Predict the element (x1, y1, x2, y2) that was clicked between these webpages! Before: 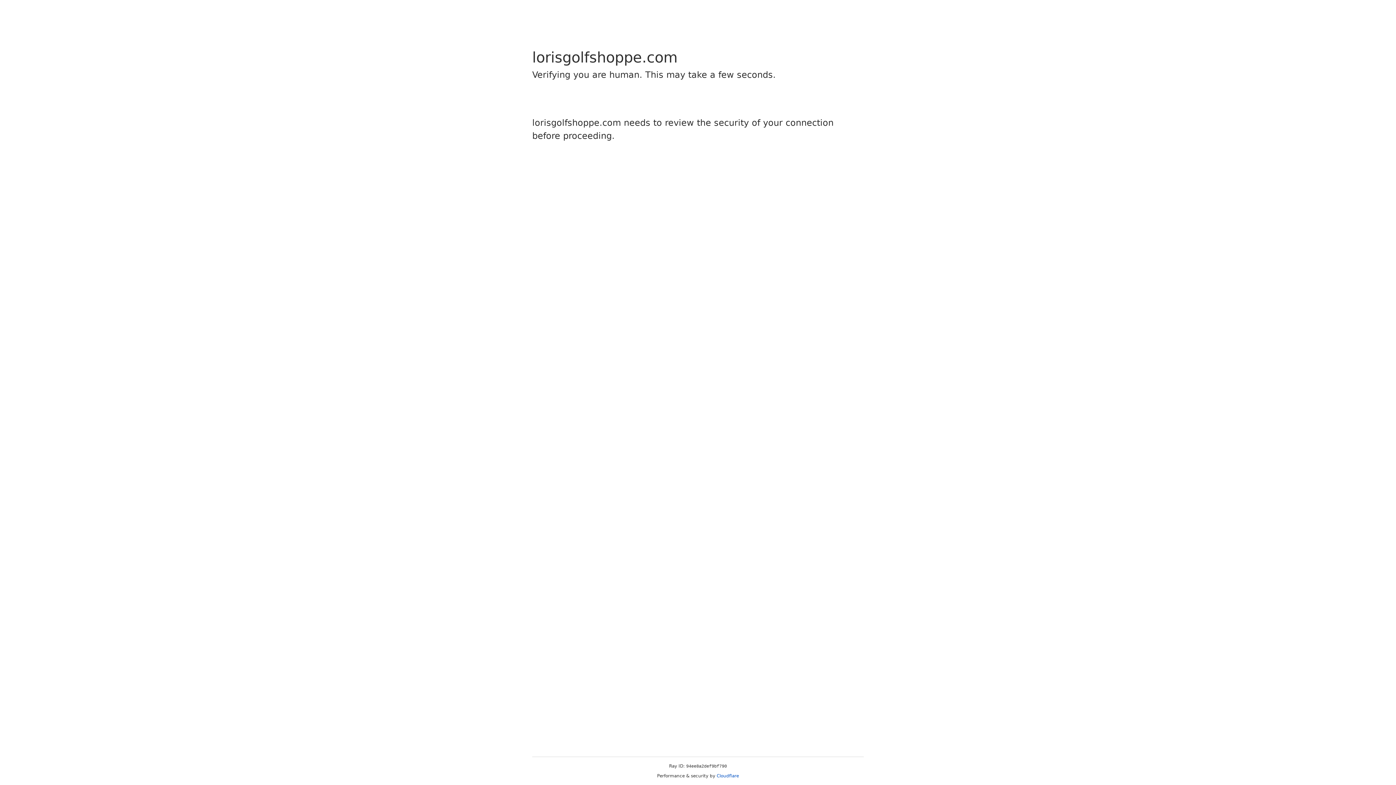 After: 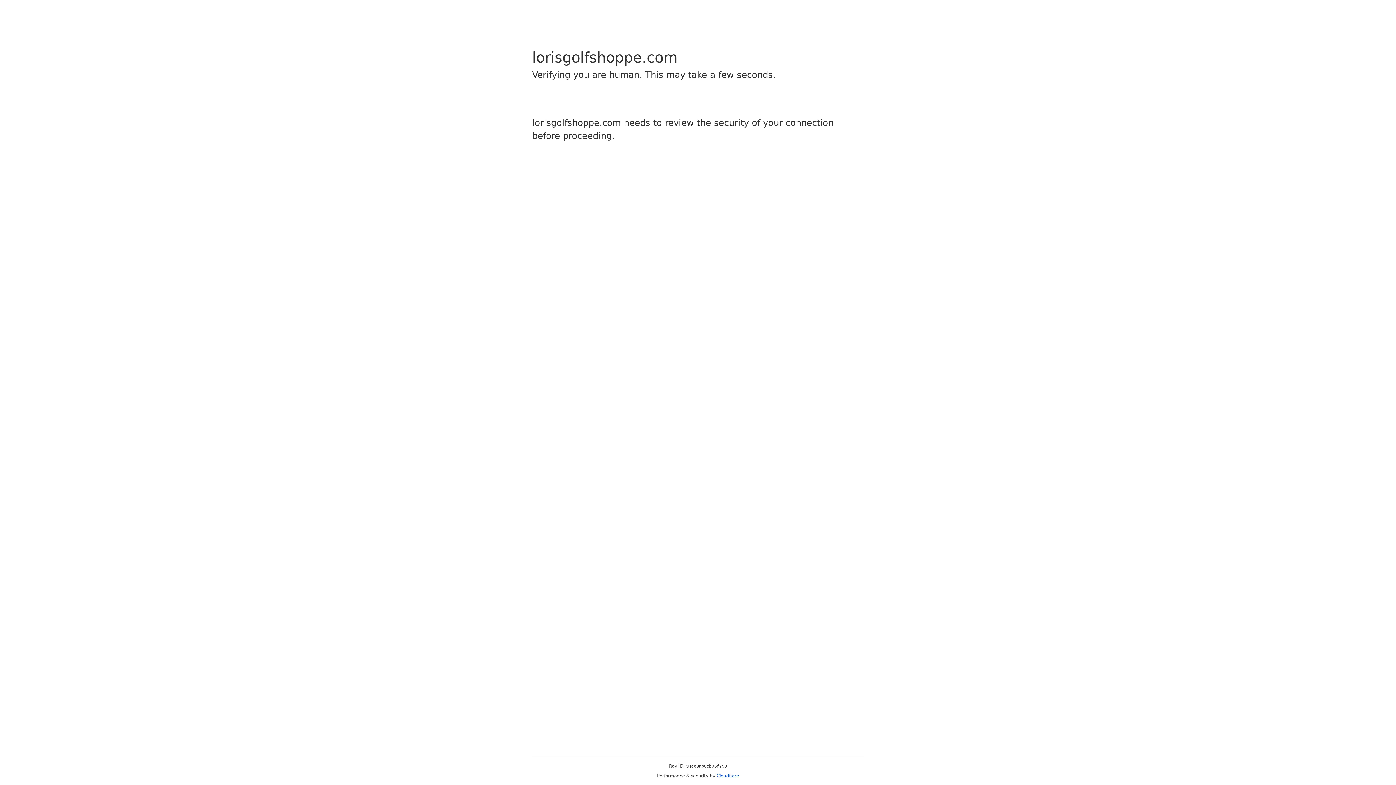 Action: bbox: (716, 773, 739, 778) label: Cloudflare